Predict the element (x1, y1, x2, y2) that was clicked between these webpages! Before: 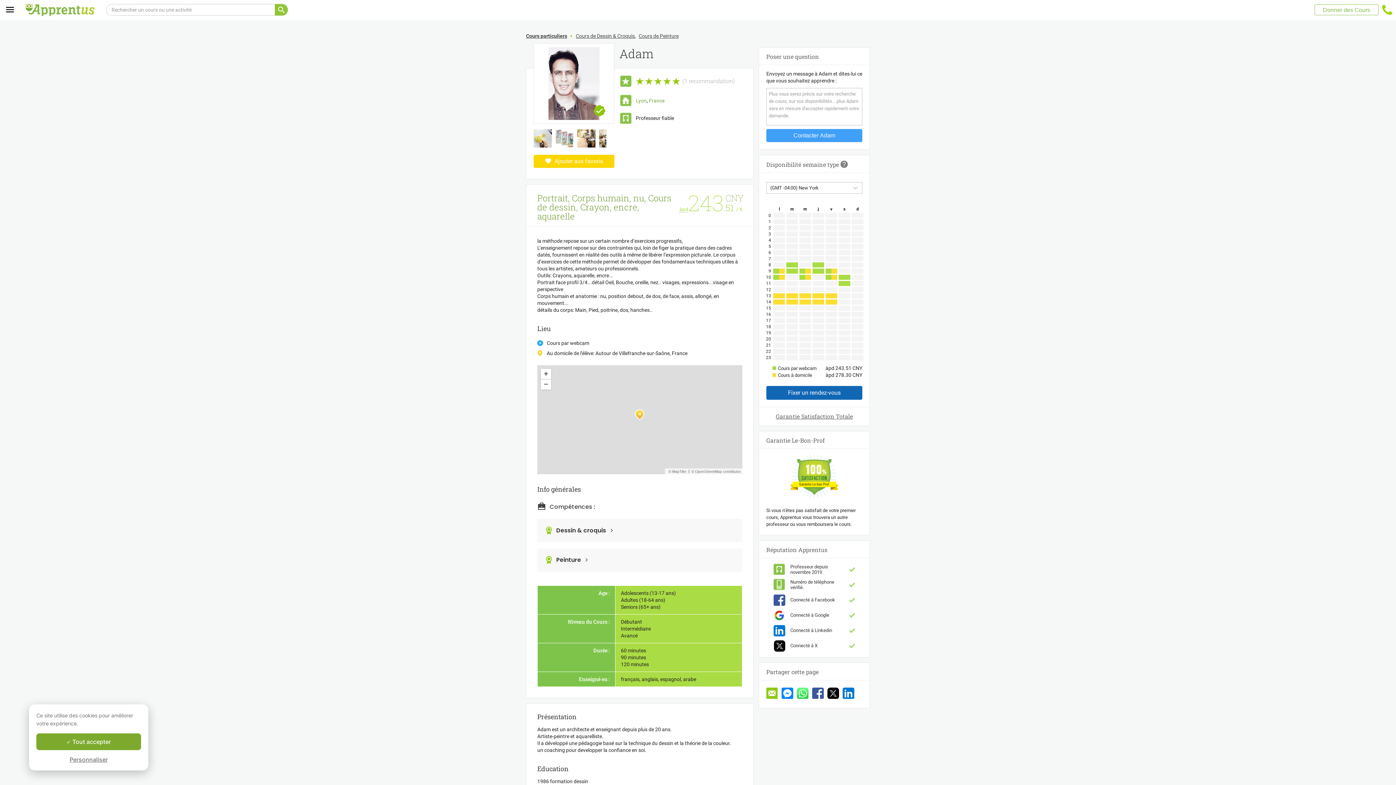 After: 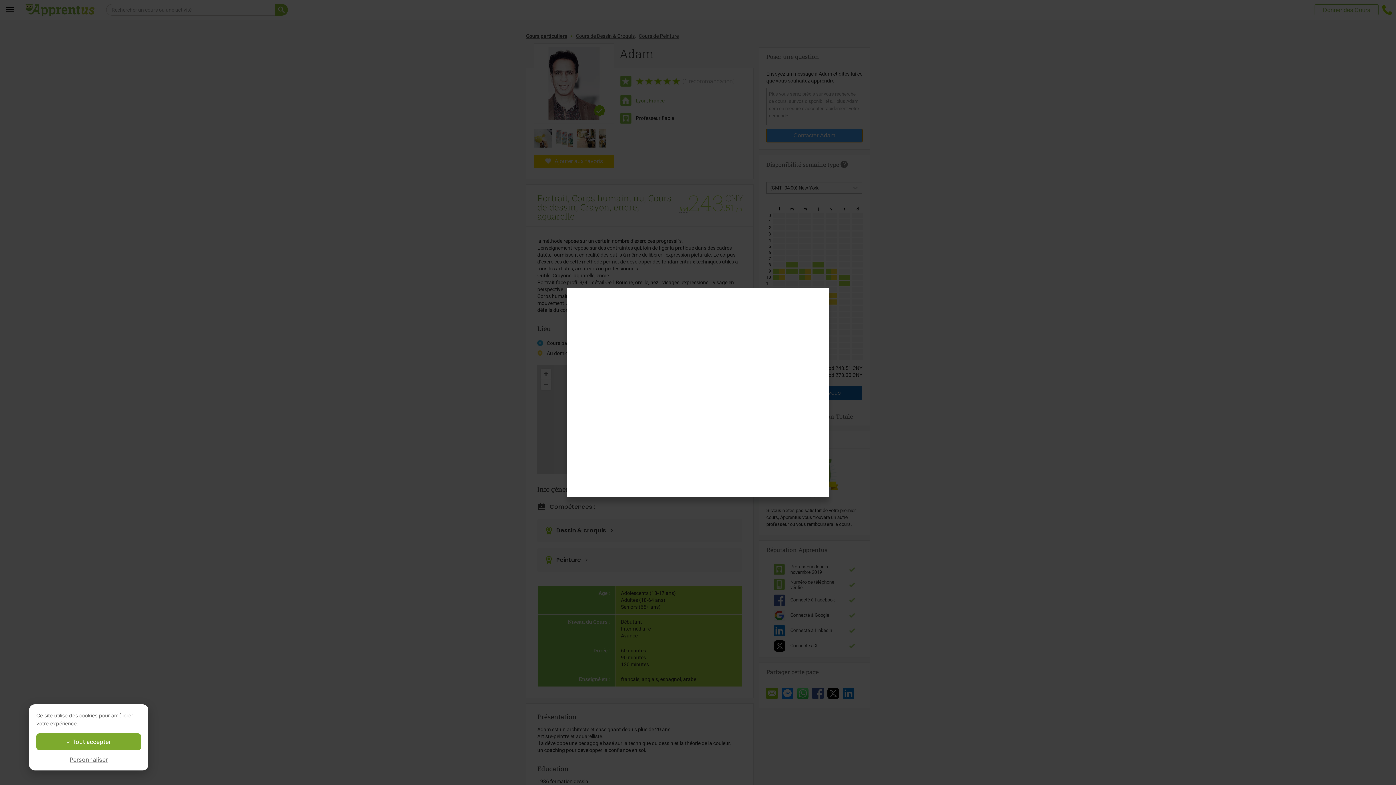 Action: bbox: (766, 129, 862, 142) label: Contacter Adam